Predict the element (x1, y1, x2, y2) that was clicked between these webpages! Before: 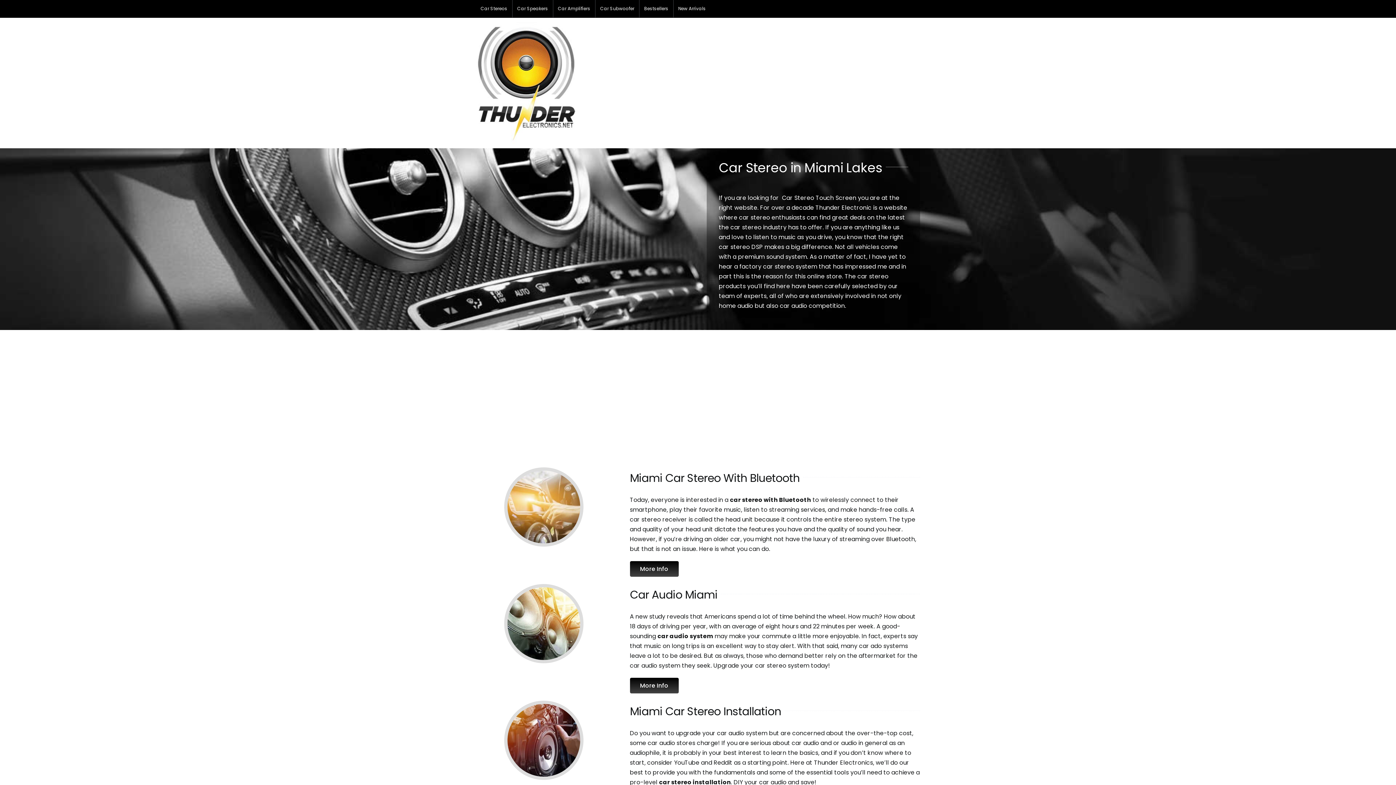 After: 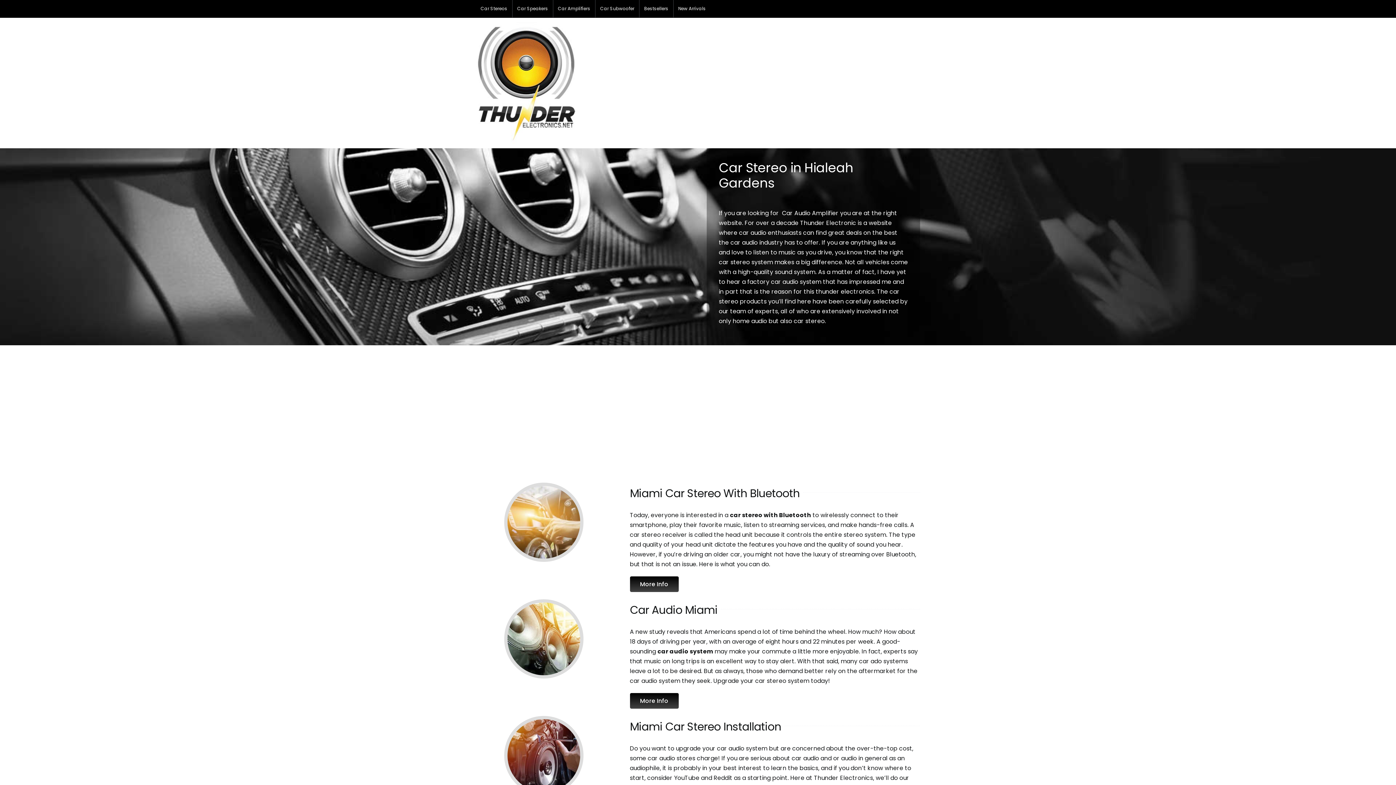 Action: bbox: (780, 193, 856, 202) label:  Car Stereo Touch Screen